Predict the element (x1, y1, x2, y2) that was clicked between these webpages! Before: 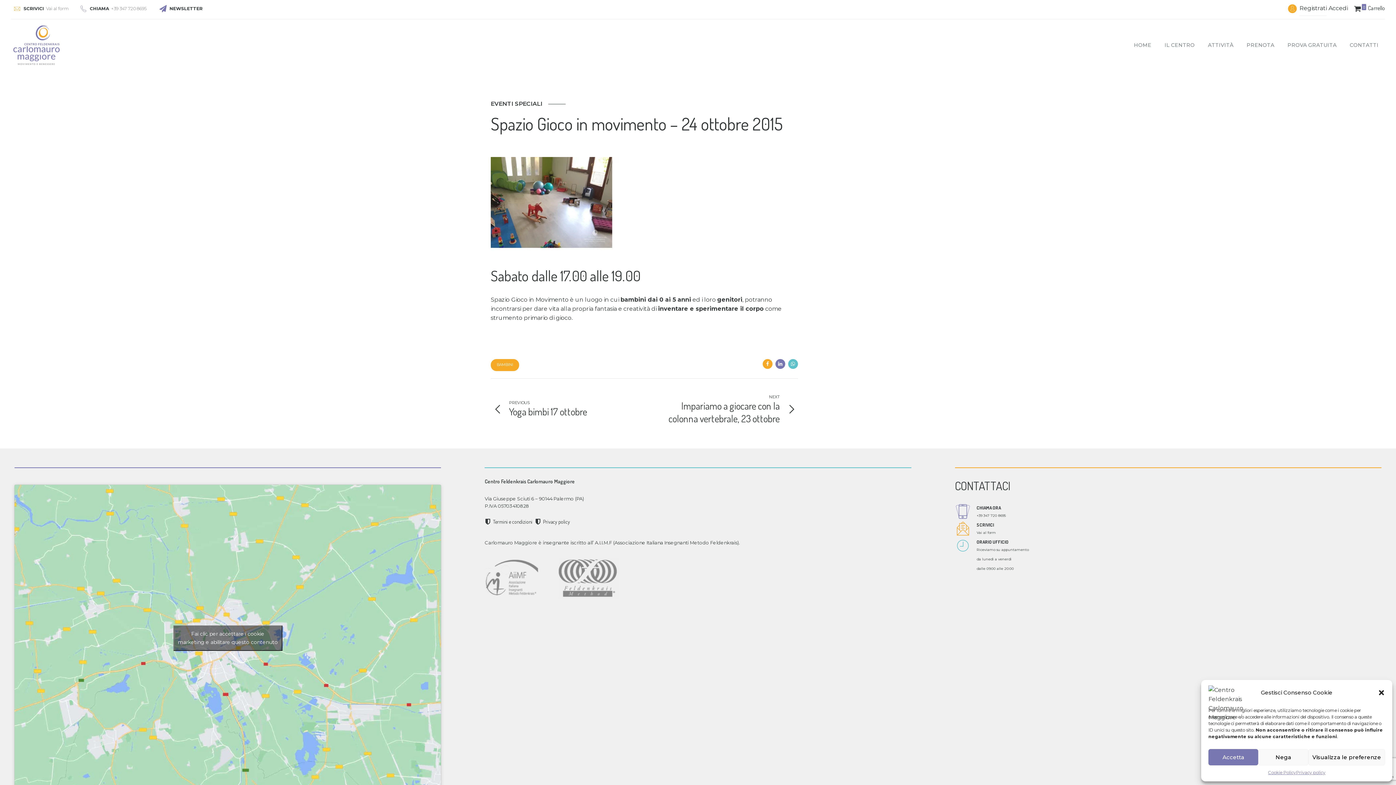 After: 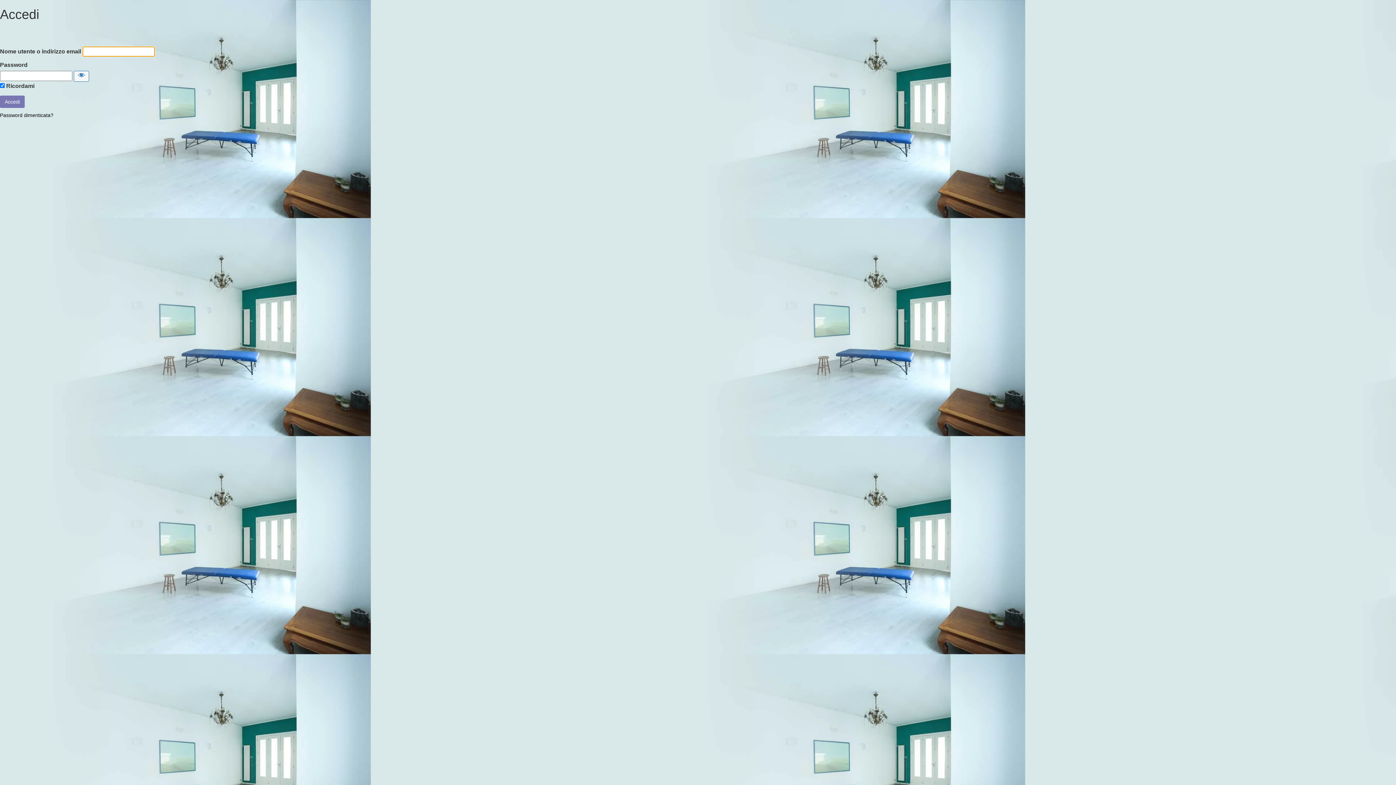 Action: label: Accedi bbox: (1343, 4, 1362, 11)